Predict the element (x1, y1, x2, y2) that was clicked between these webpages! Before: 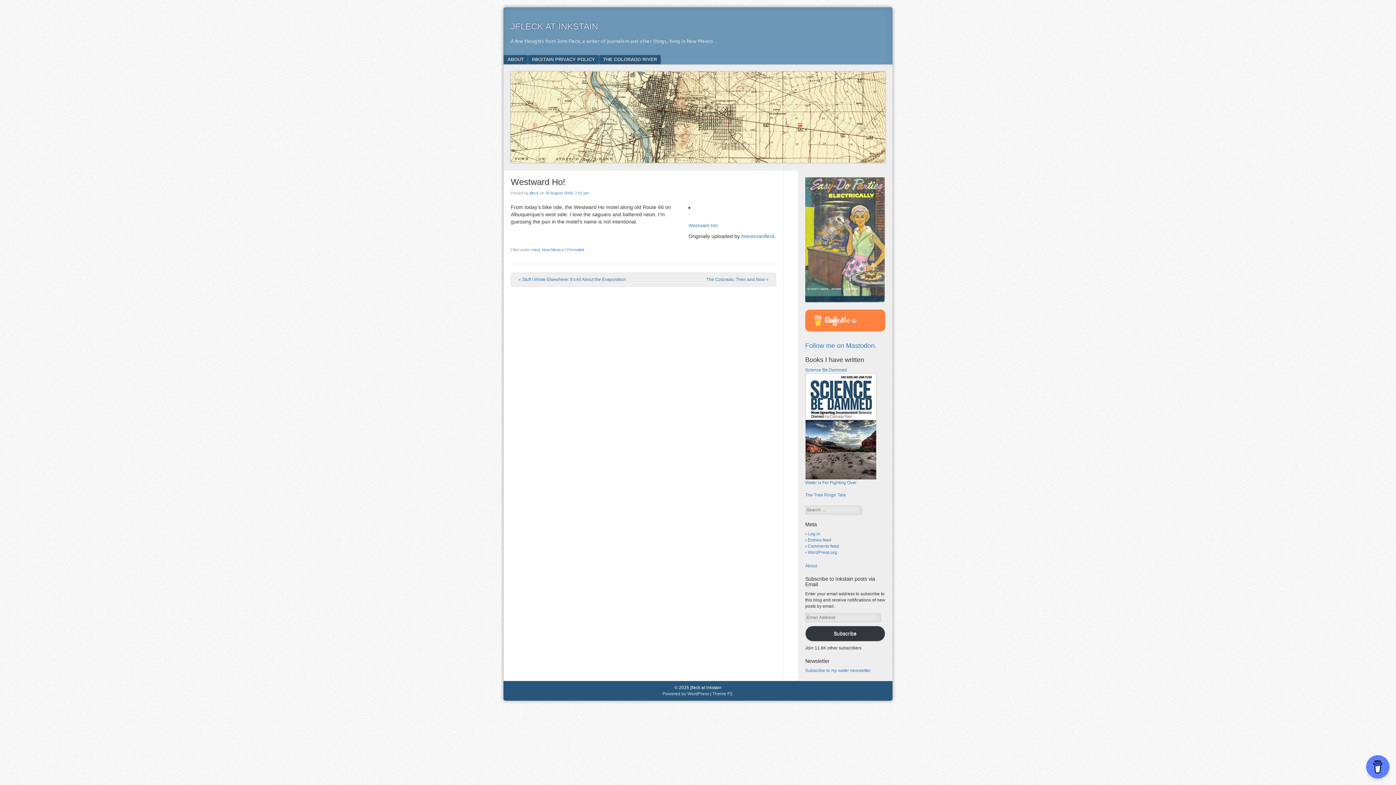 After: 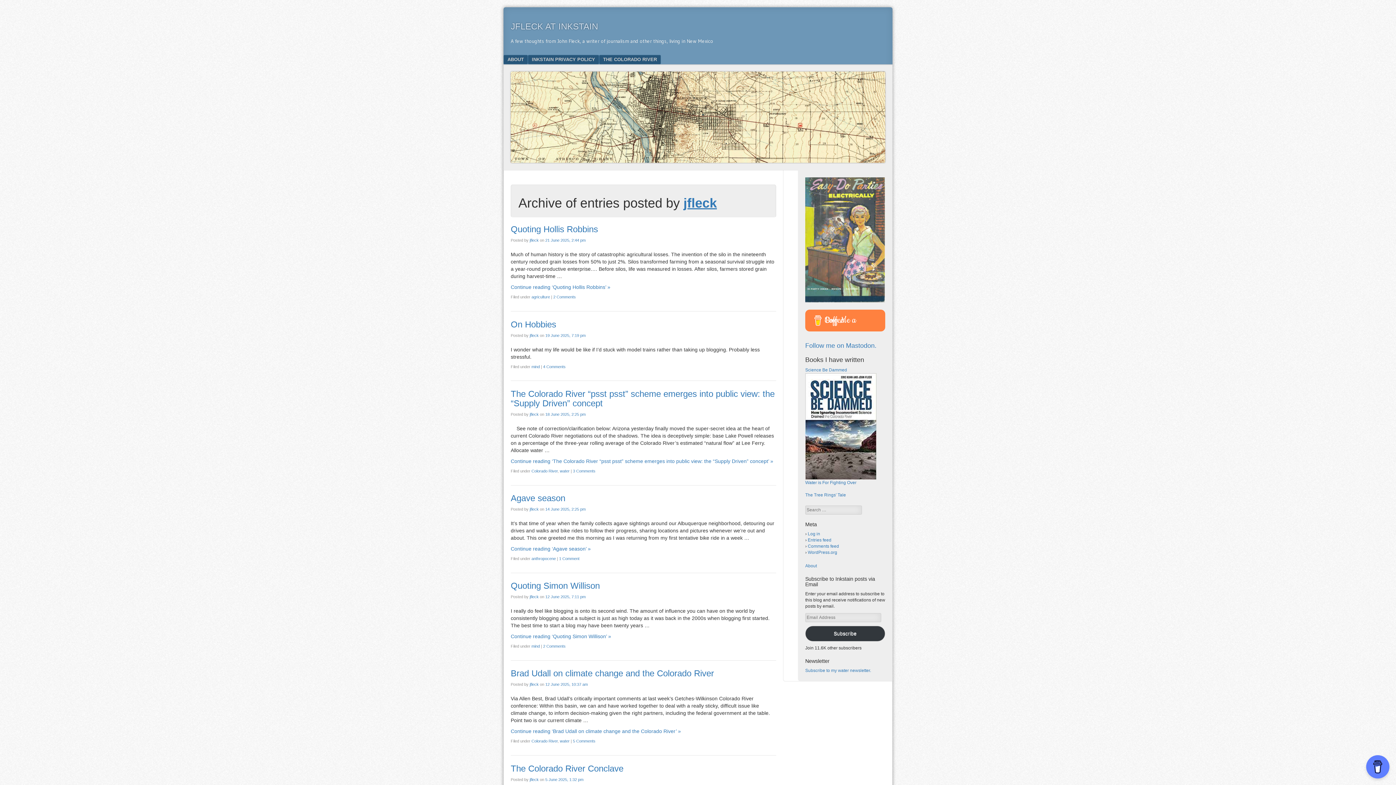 Action: label: jfleck bbox: (529, 191, 538, 195)